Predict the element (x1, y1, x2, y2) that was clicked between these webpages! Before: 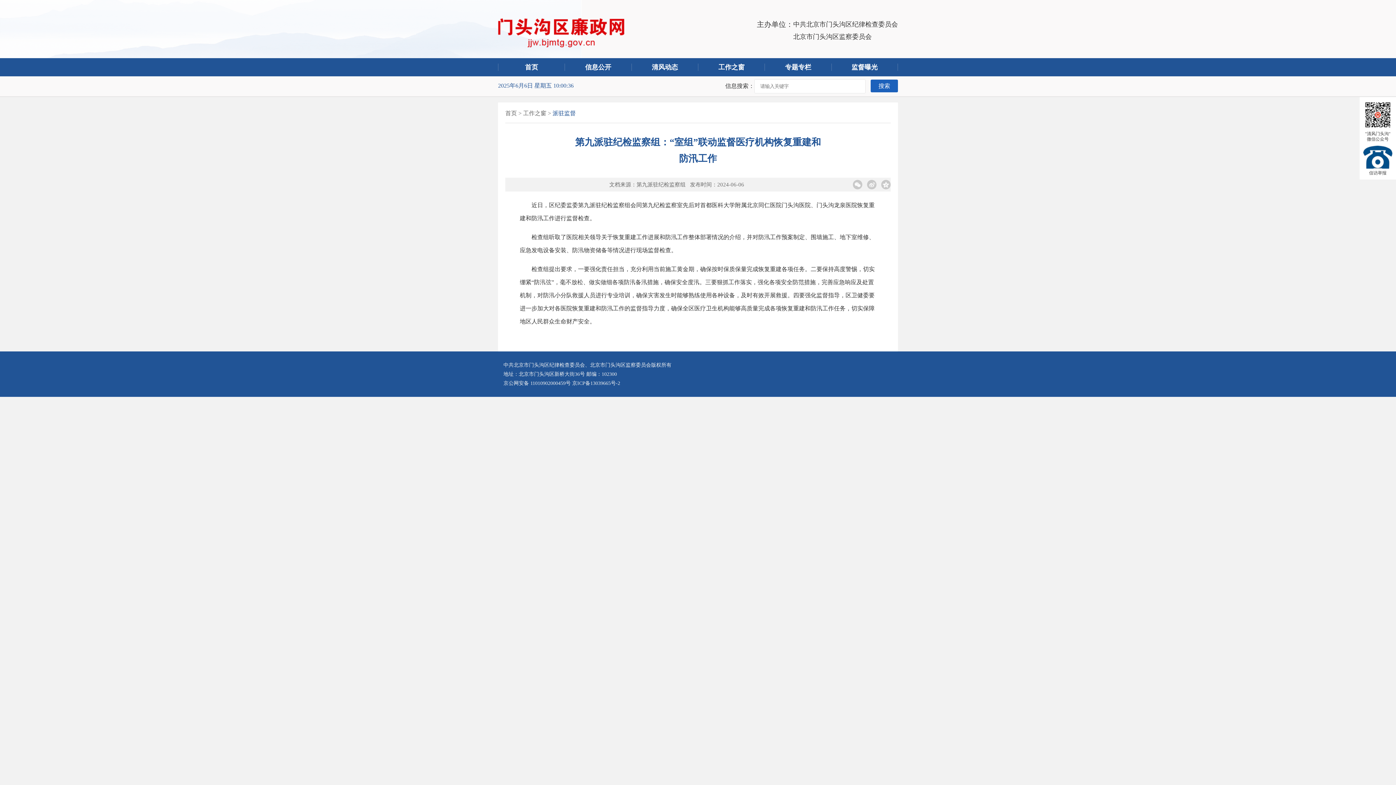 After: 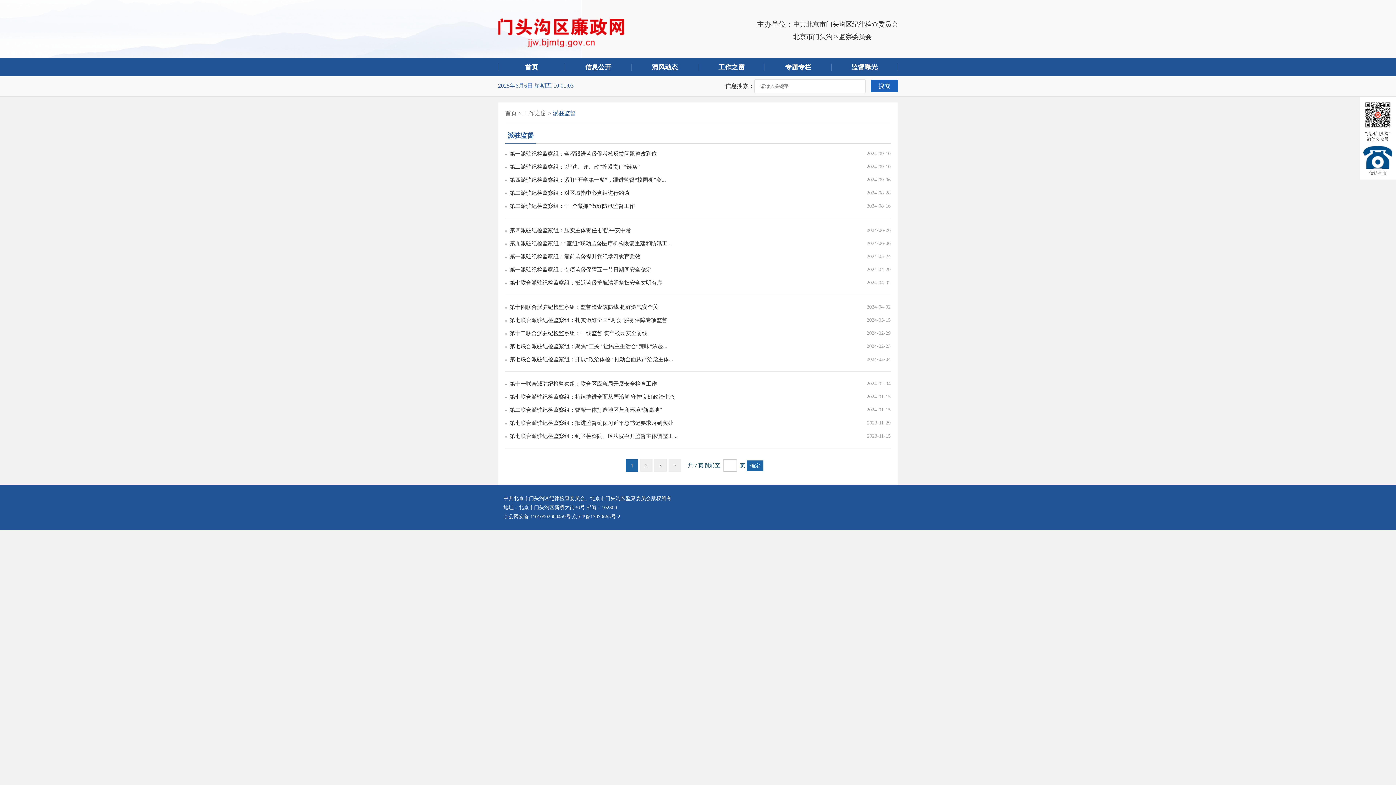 Action: label: 派驻监督 bbox: (552, 110, 576, 116)